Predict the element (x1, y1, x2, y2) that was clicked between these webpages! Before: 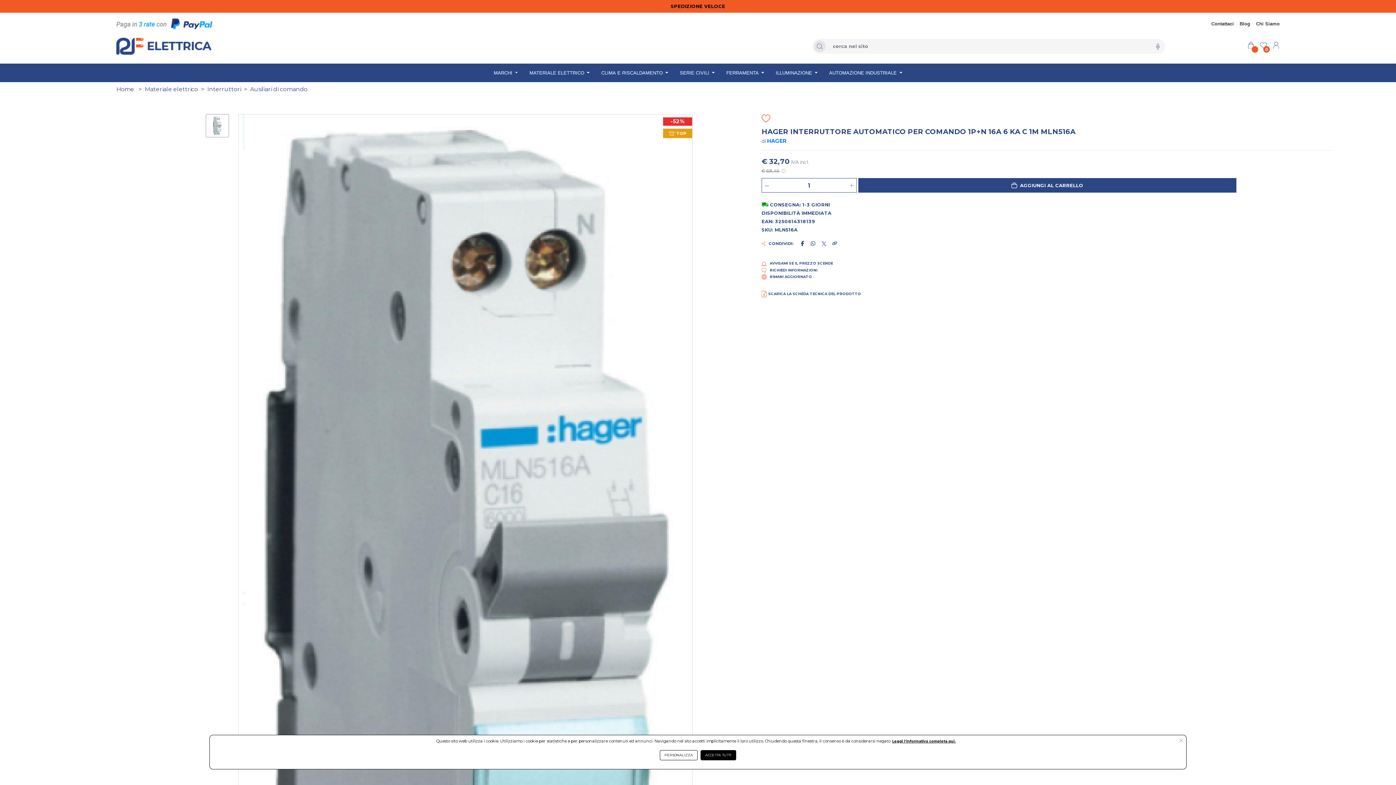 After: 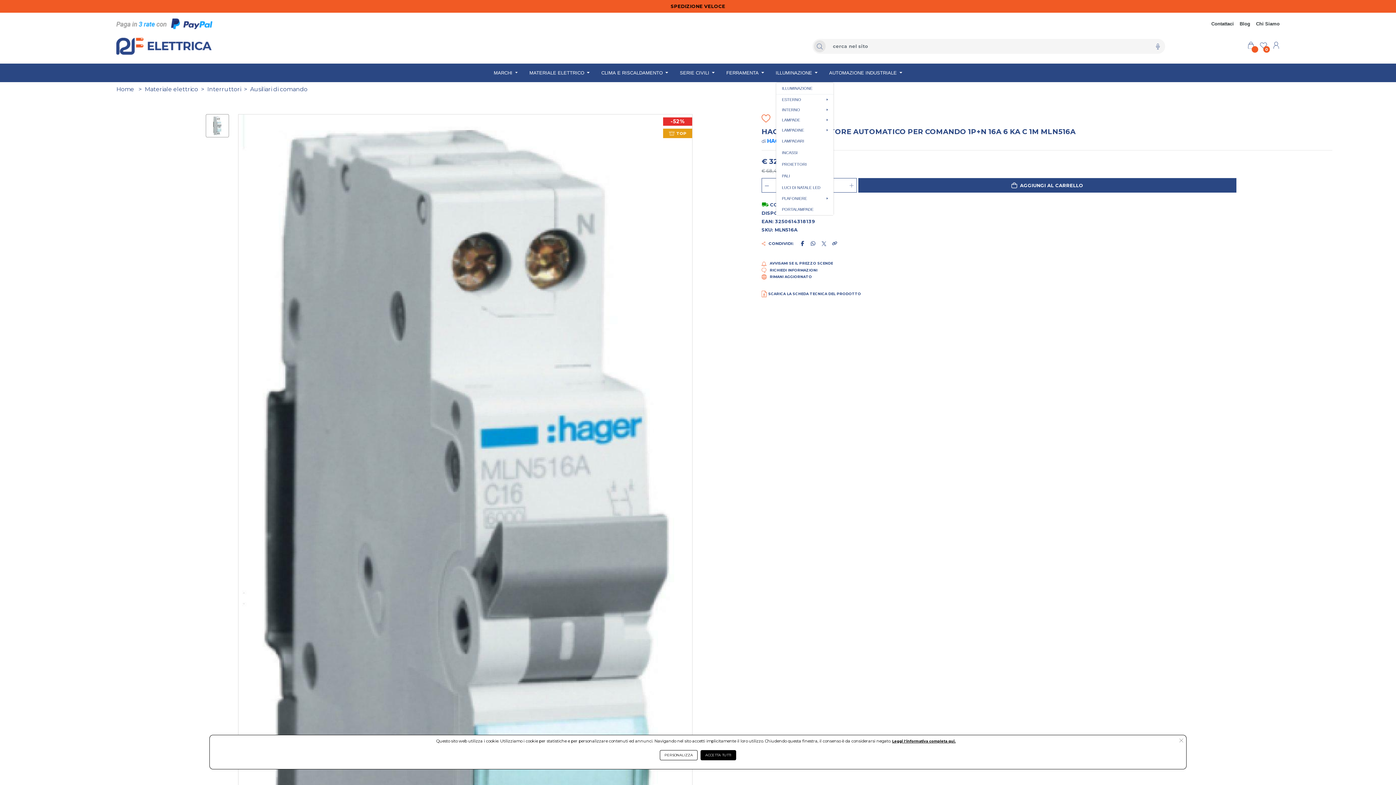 Action: bbox: (775, 63, 817, 82) label: ILLUMINAZIONE 